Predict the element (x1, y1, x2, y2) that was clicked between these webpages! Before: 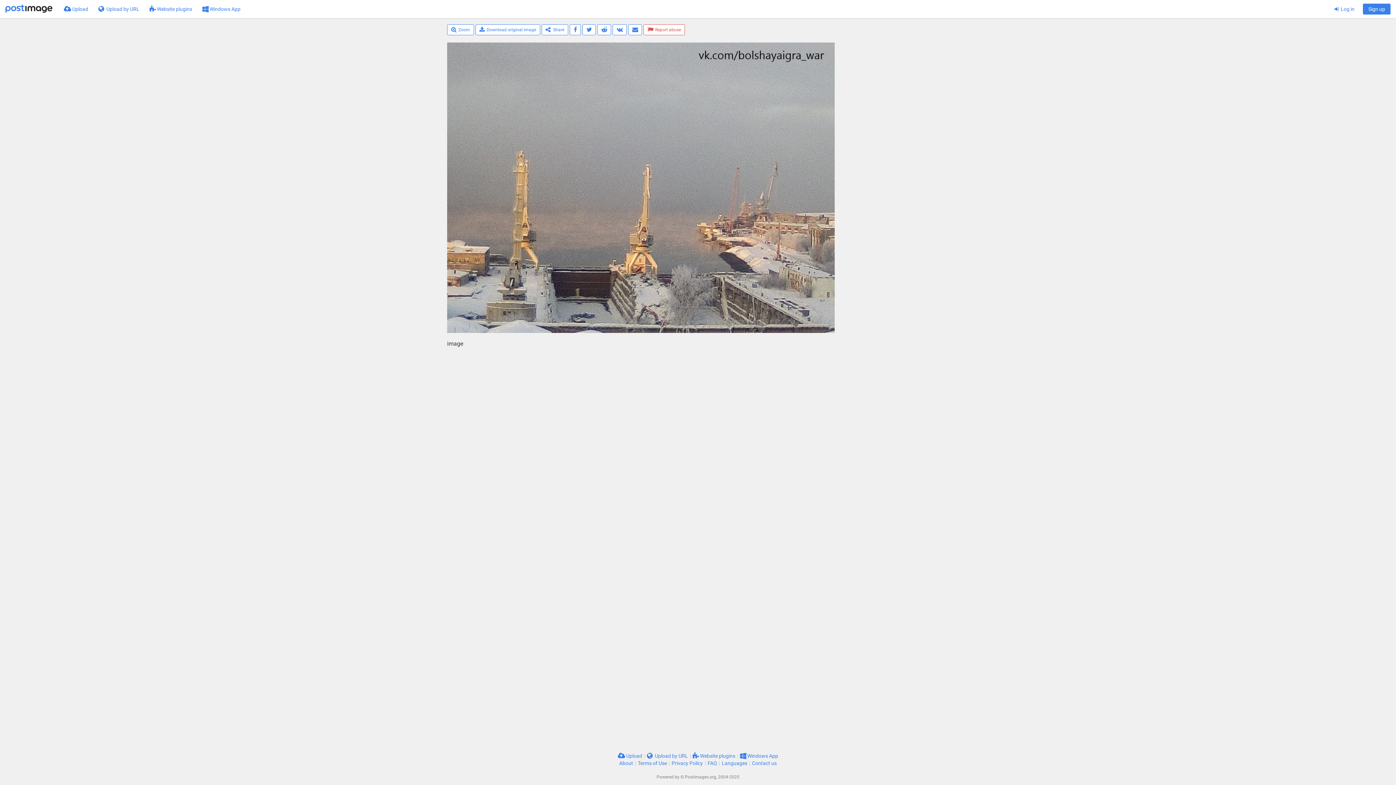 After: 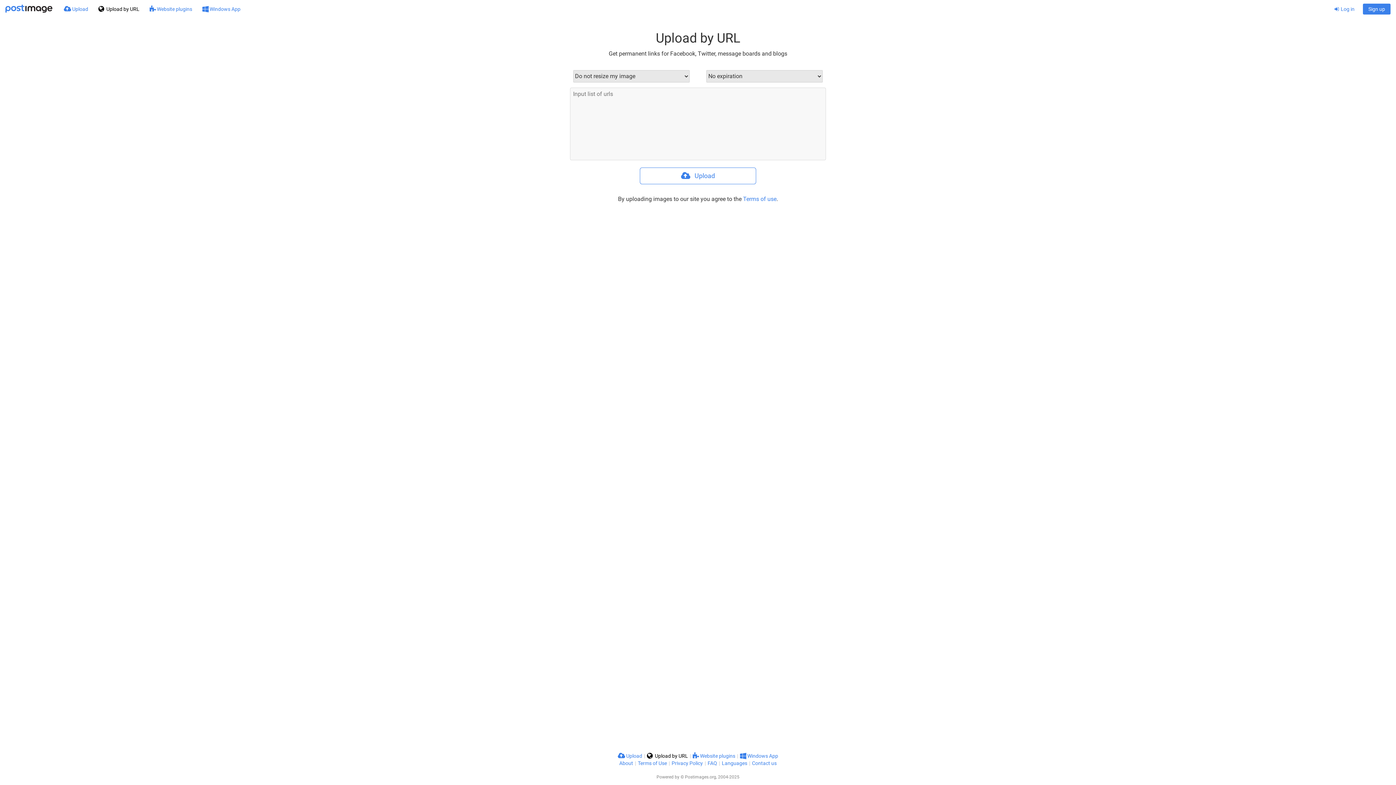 Action: label:  Upload by URL bbox: (93, 0, 144, 18)